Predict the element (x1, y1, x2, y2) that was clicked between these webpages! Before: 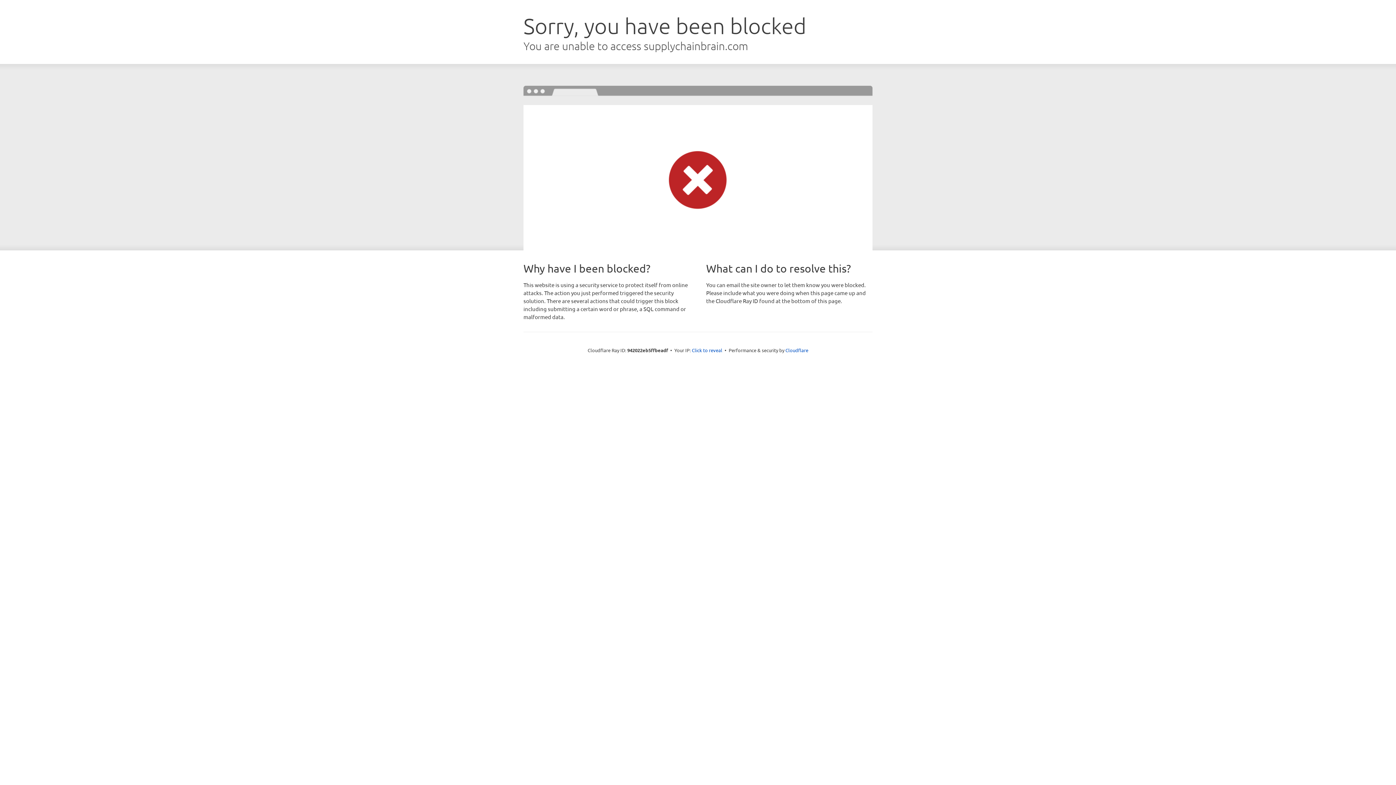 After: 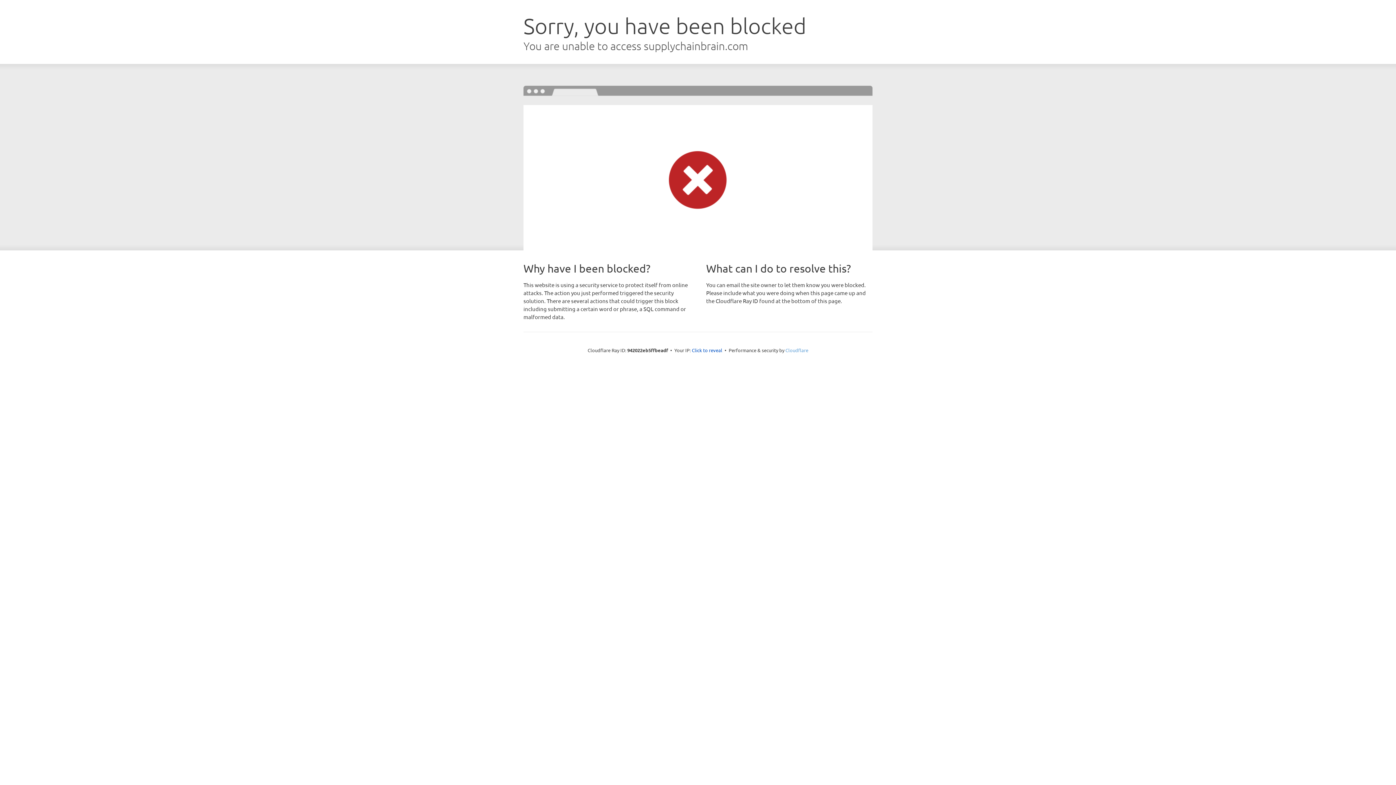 Action: label: Cloudflare bbox: (785, 347, 808, 353)